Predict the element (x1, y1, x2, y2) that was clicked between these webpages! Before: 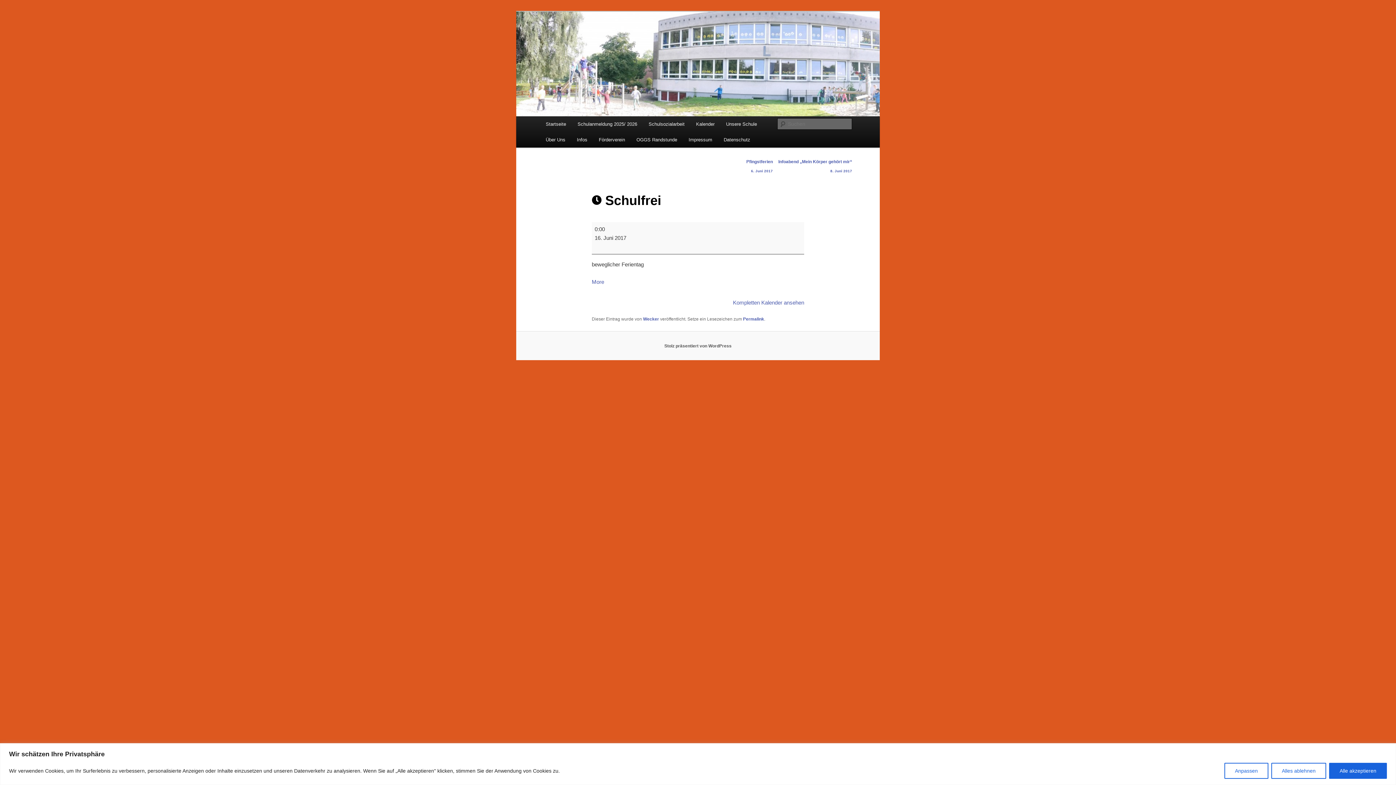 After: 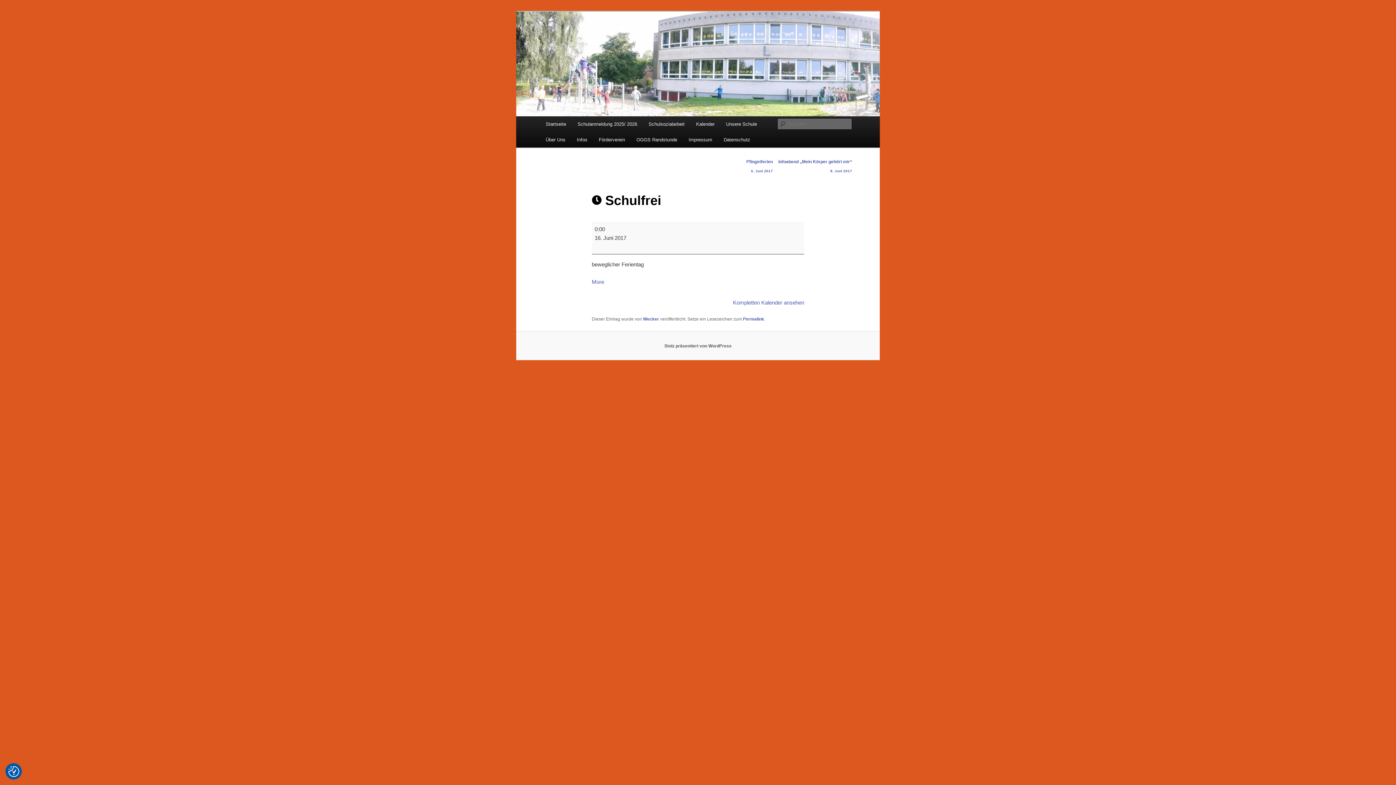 Action: label: Alle akzeptieren bbox: (1329, 763, 1387, 779)